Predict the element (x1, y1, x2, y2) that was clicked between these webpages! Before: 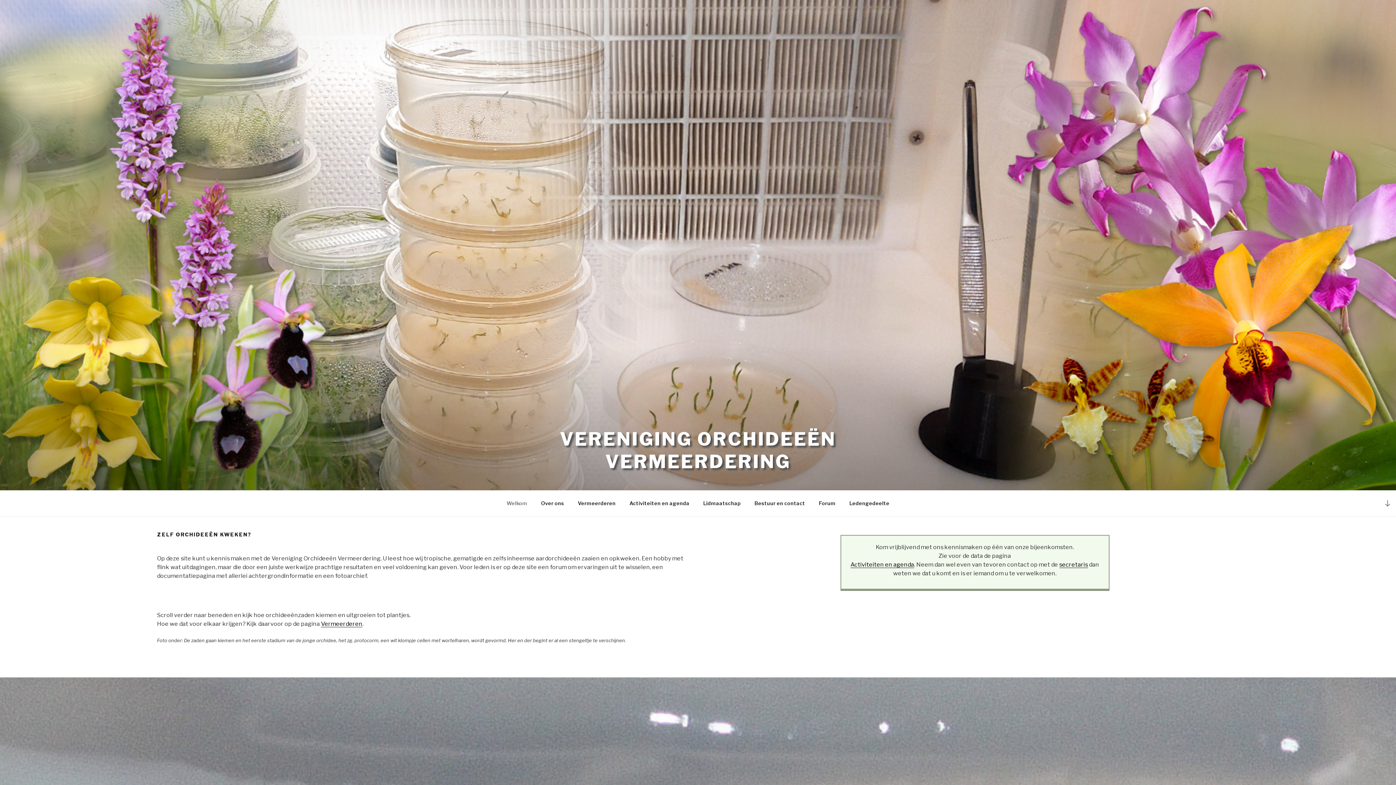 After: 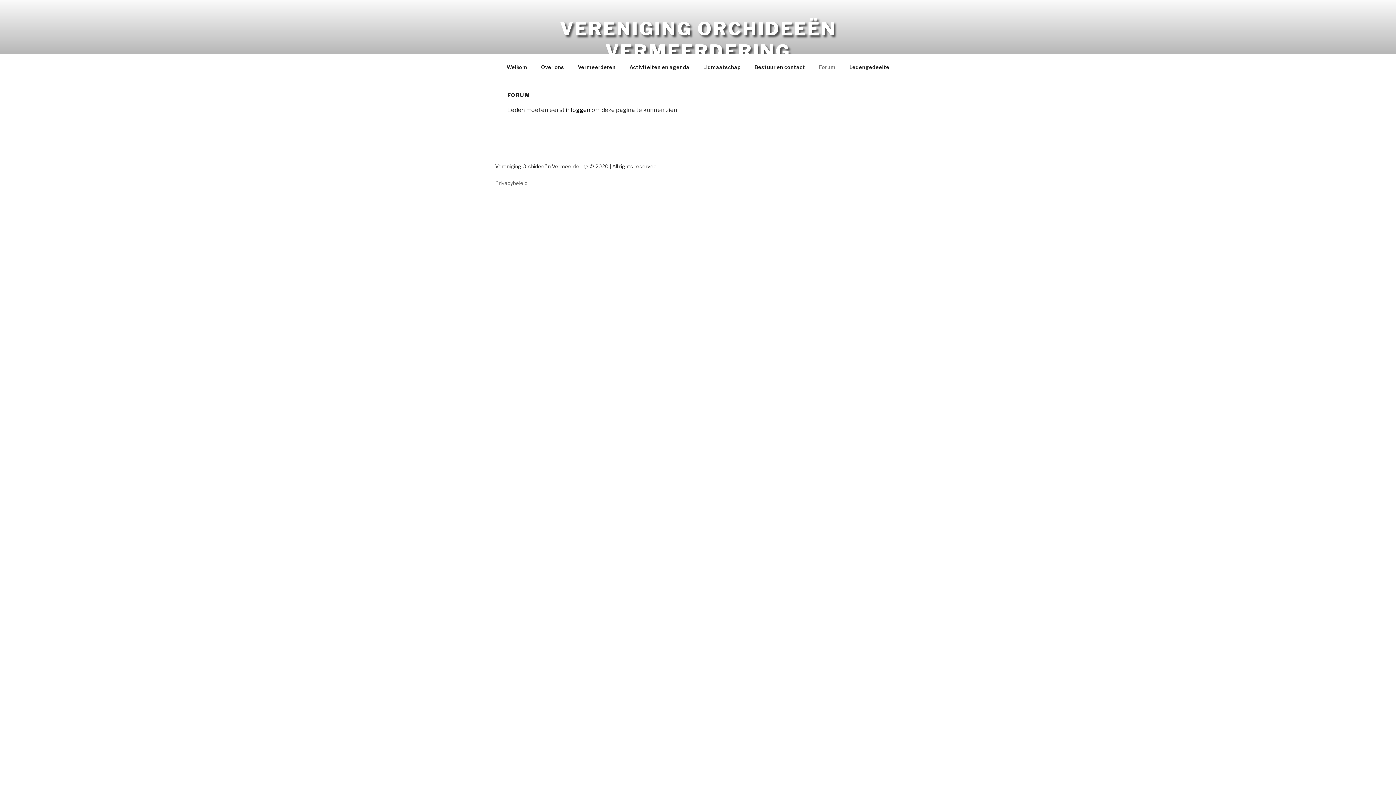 Action: bbox: (812, 494, 842, 512) label: Forum